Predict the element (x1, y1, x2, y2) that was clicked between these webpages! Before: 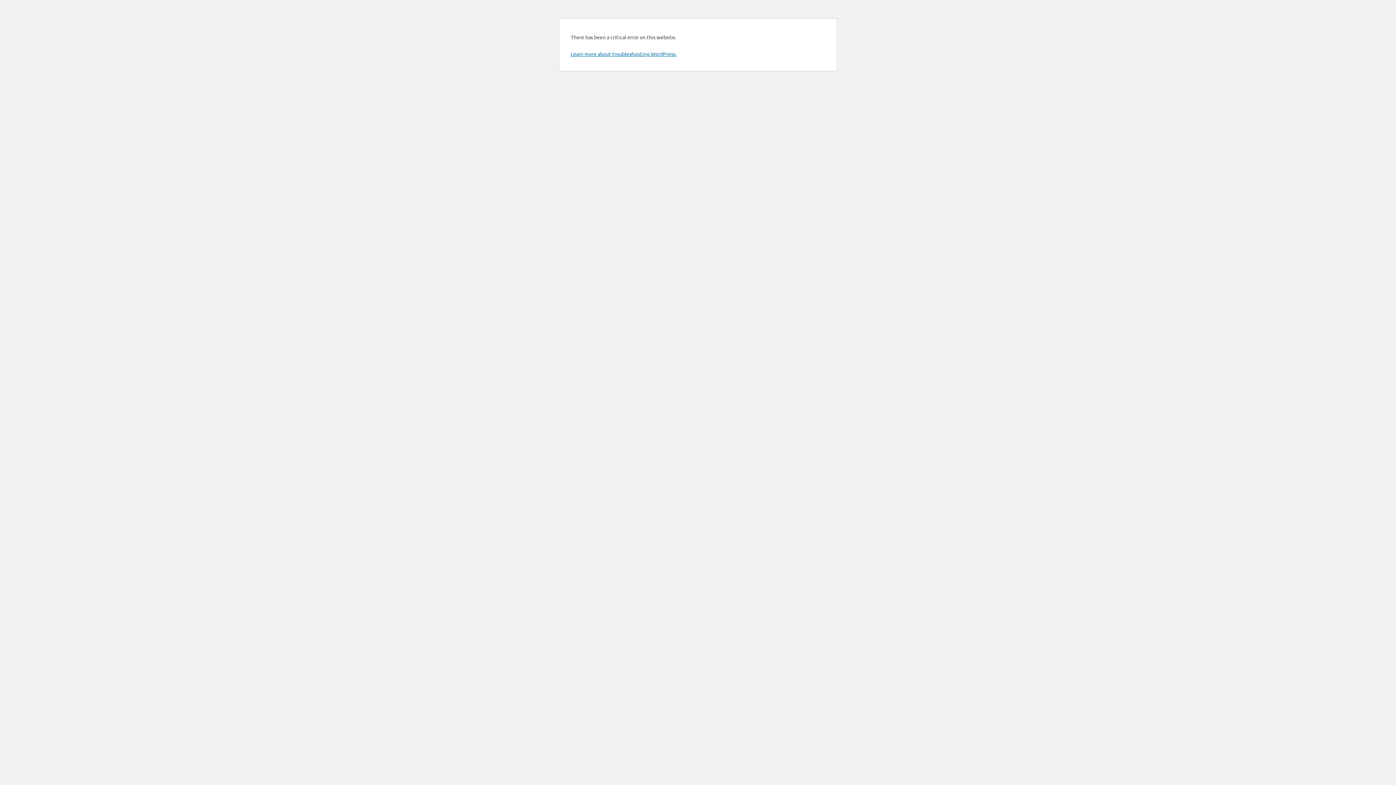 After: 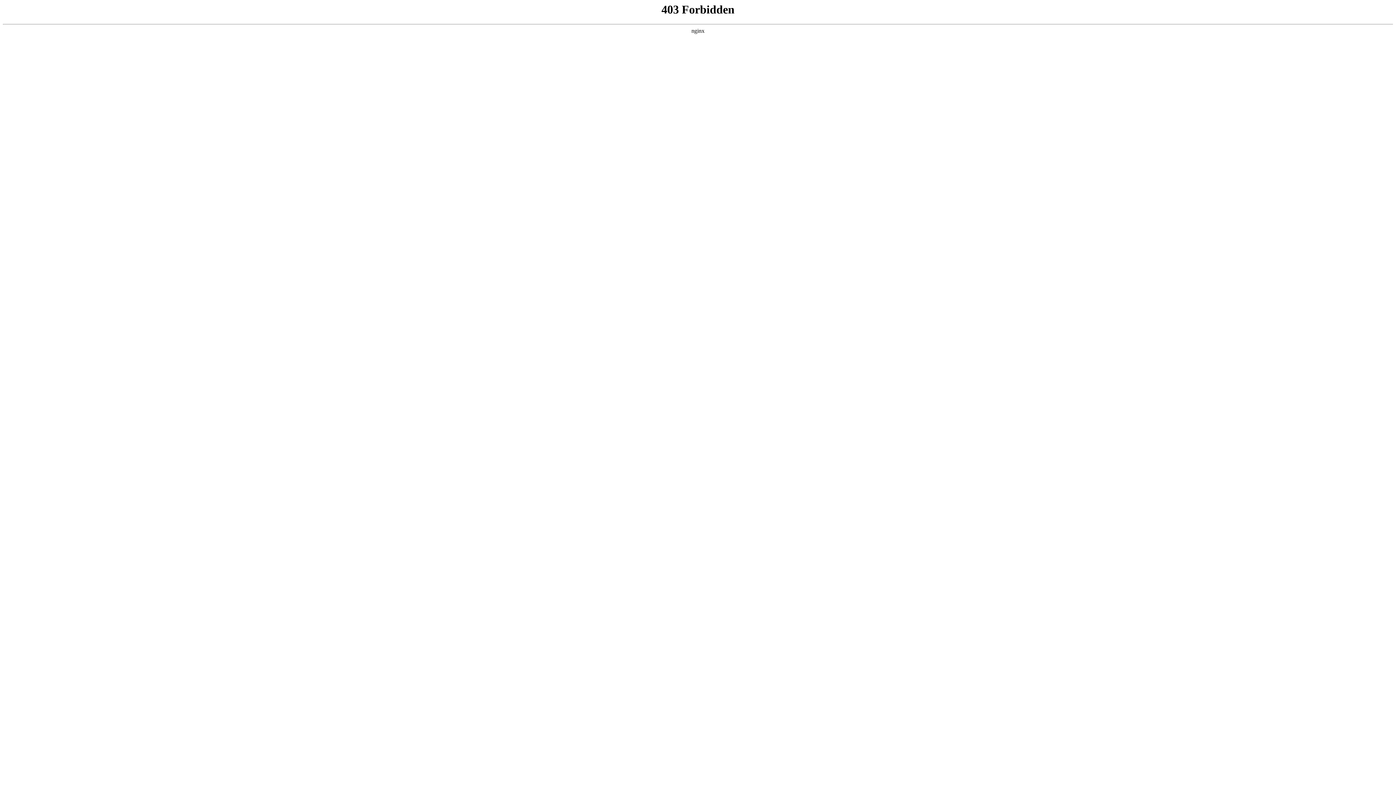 Action: bbox: (570, 50, 676, 57) label: Learn more about troubleshooting WordPress.